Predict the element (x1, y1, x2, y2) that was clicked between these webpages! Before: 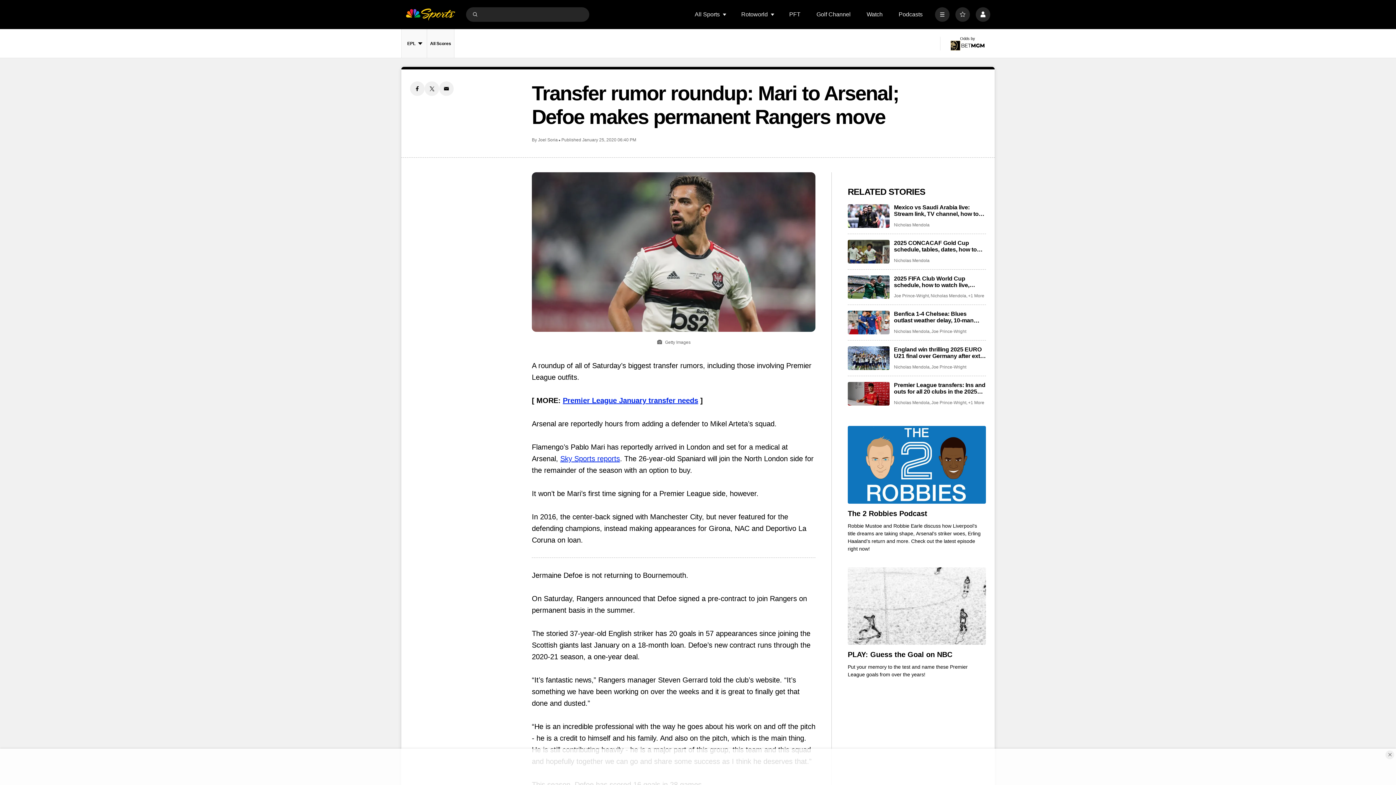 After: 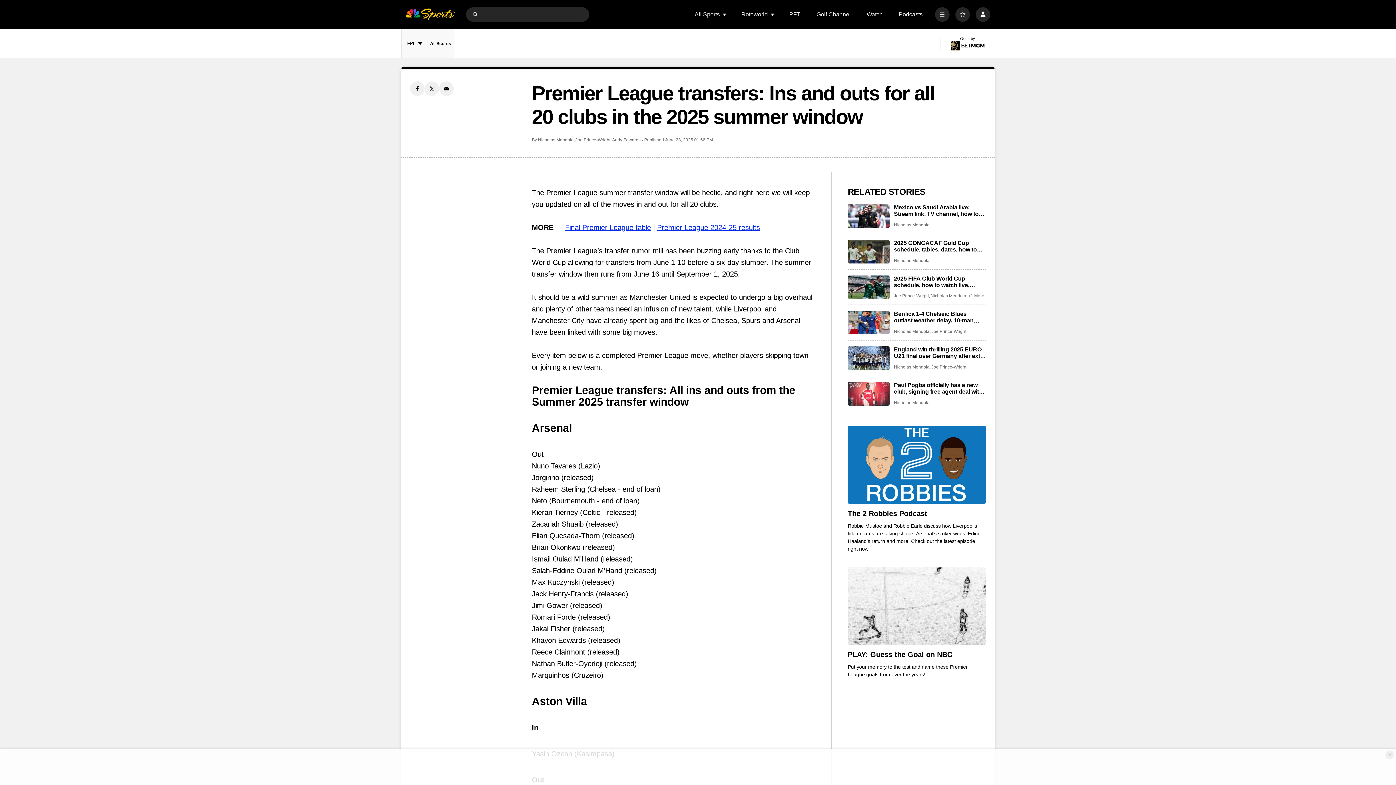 Action: bbox: (848, 382, 889, 405) label: Premier League transfers: Ins and outs for all 20 clubs in the 2025 summer window